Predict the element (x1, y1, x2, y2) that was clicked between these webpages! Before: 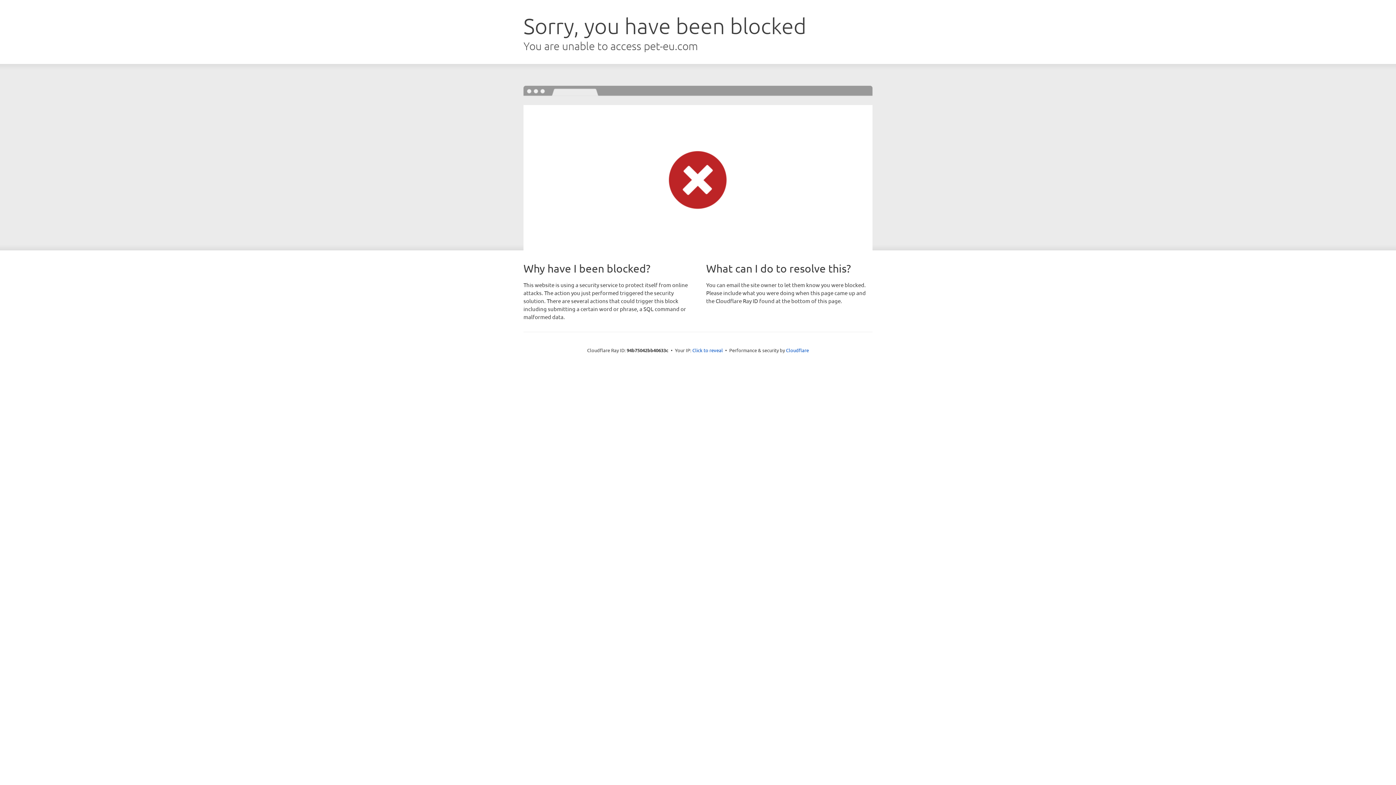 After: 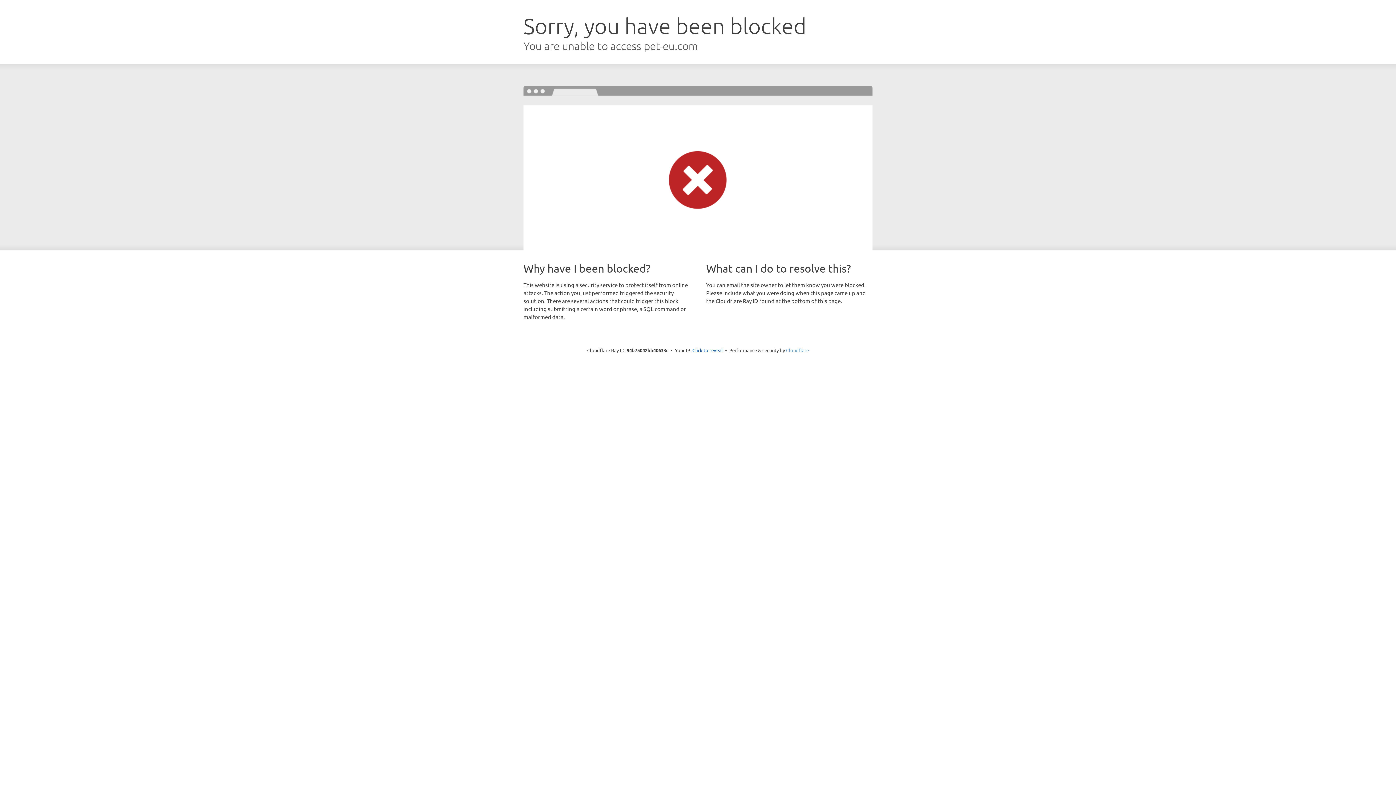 Action: label: Cloudflare bbox: (786, 347, 809, 353)